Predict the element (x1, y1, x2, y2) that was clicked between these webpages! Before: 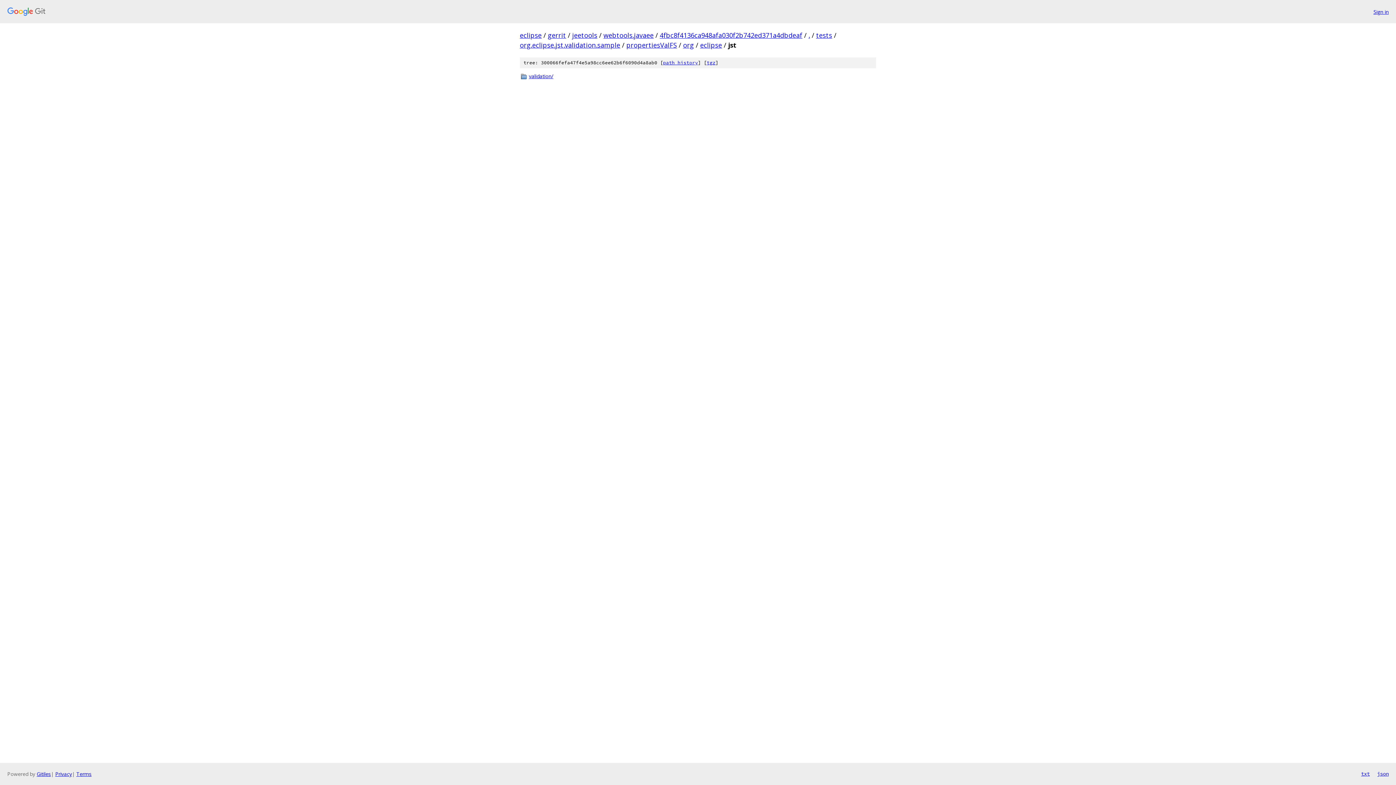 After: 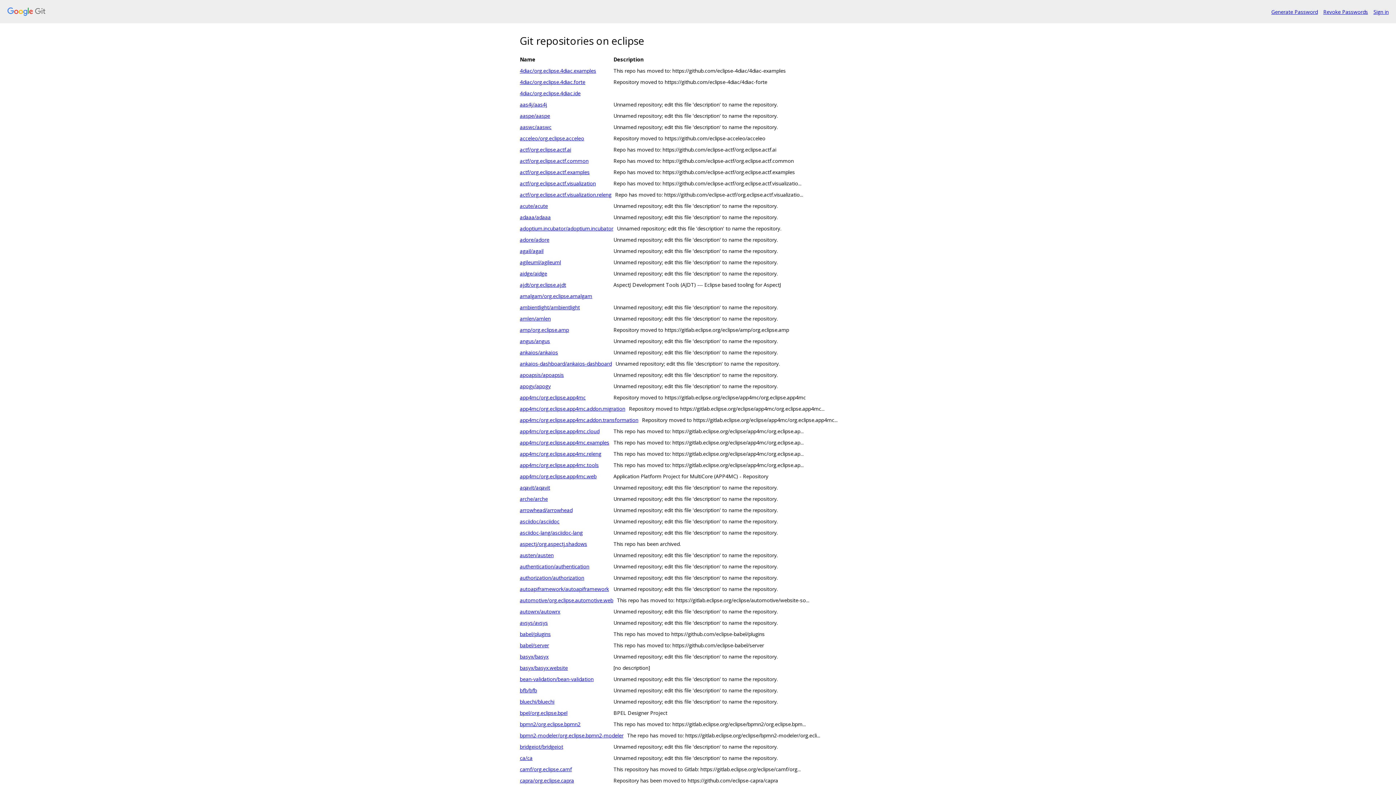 Action: label: eclipse bbox: (520, 30, 541, 39)